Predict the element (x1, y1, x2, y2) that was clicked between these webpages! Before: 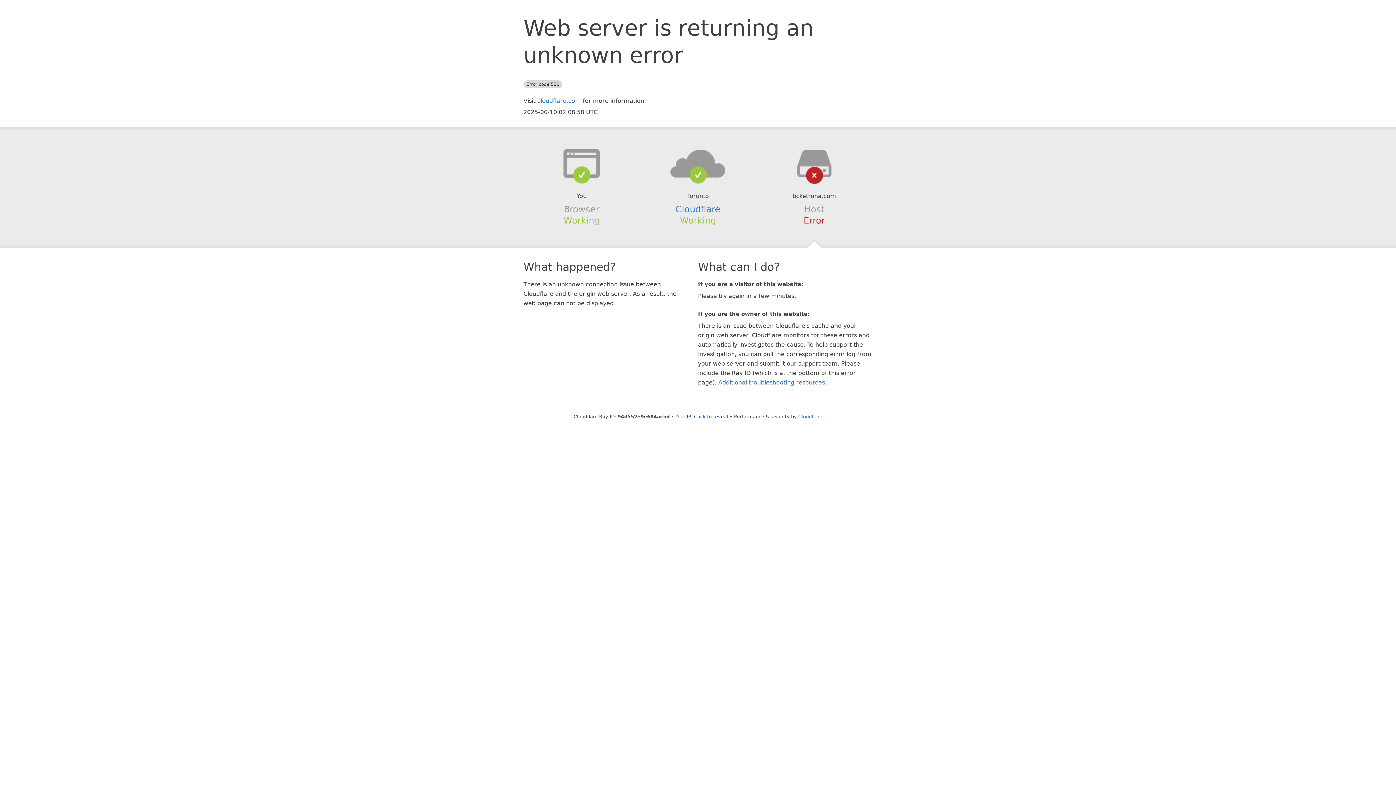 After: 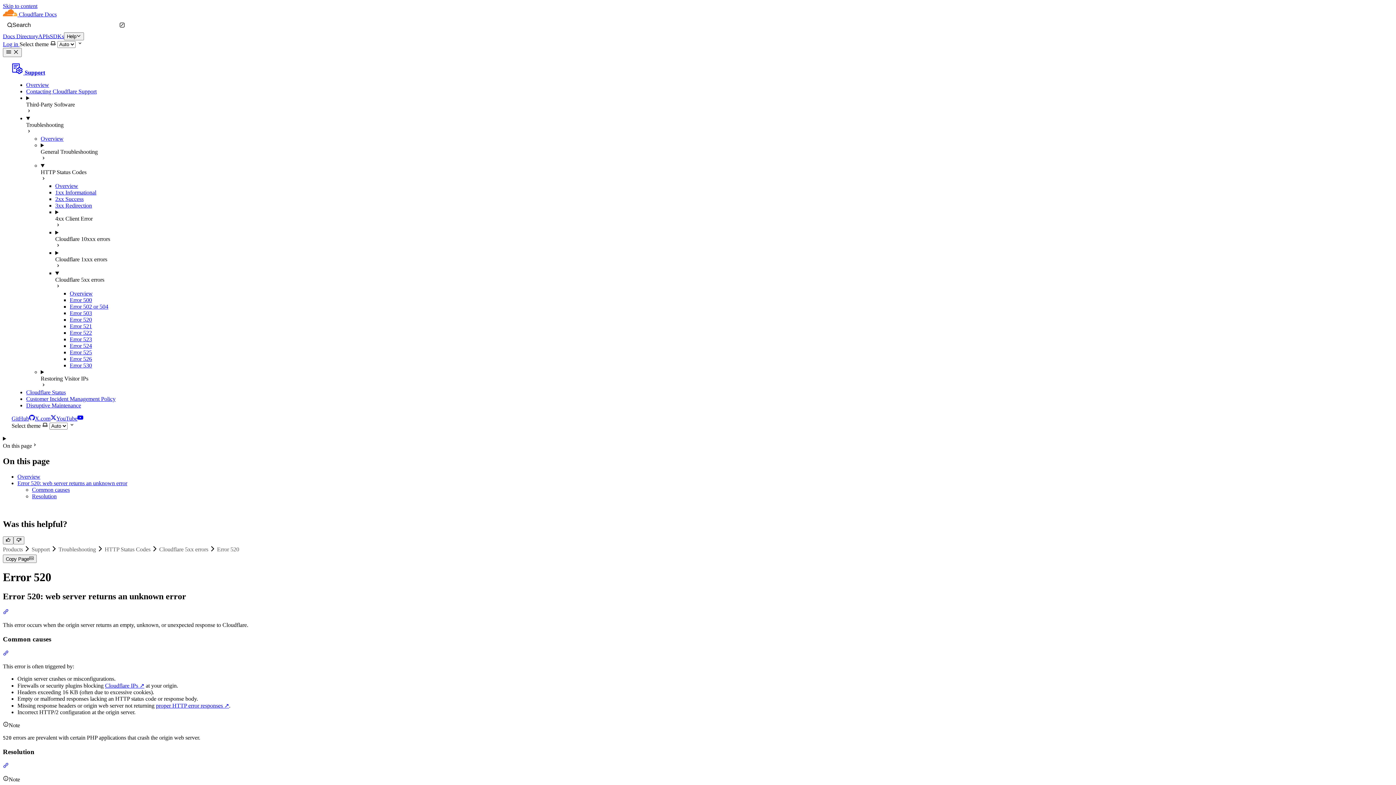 Action: label: Additional troubleshooting resources bbox: (718, 379, 825, 386)